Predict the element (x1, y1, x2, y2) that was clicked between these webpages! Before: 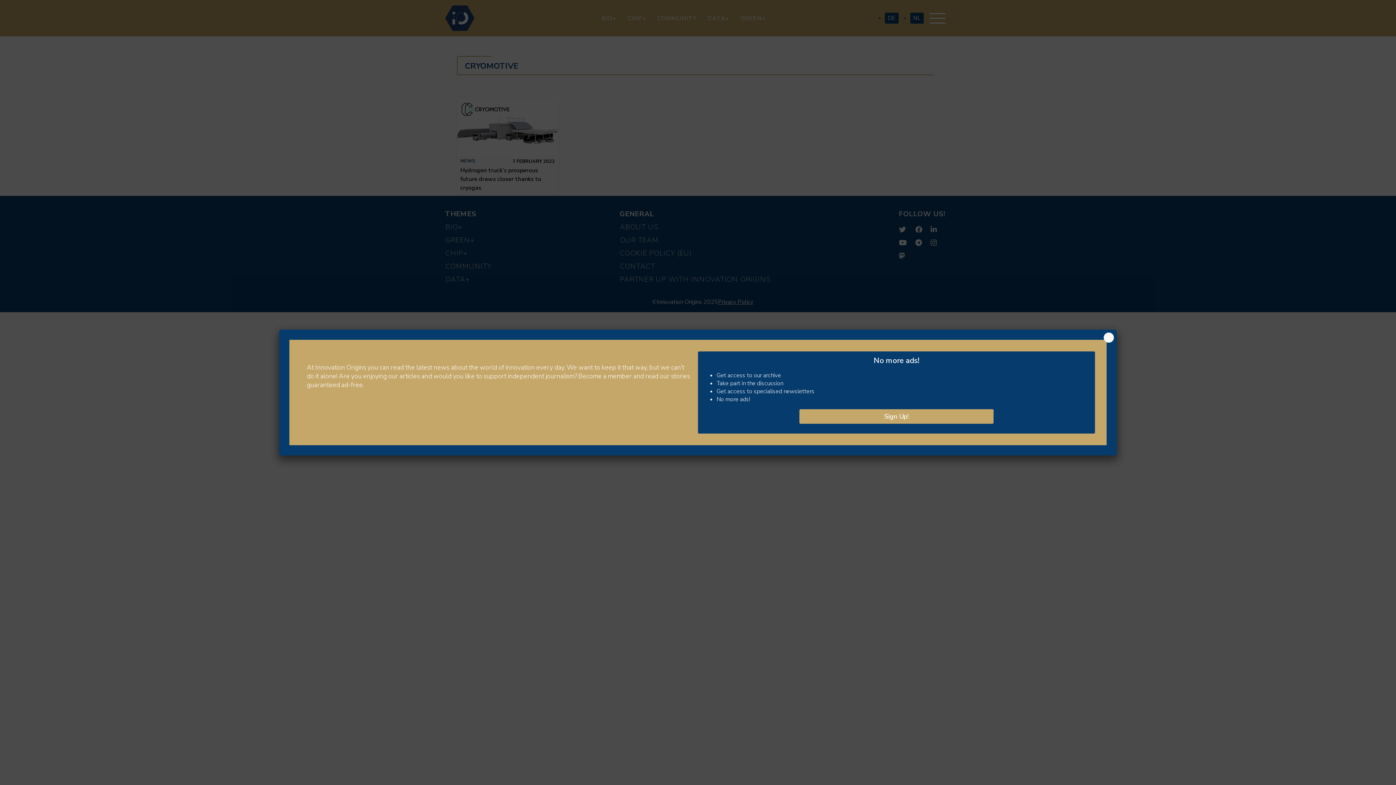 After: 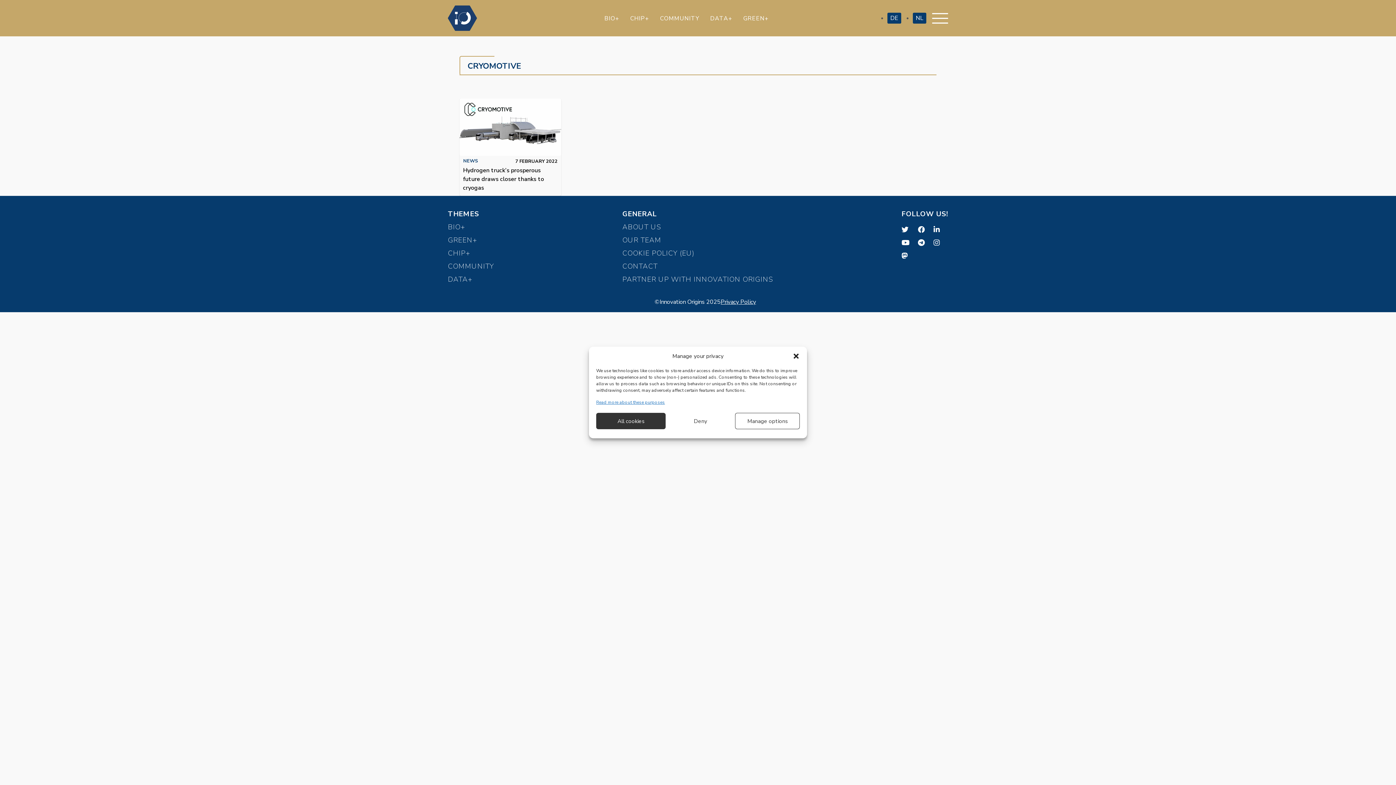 Action: bbox: (1104, 332, 1114, 342) label: Close